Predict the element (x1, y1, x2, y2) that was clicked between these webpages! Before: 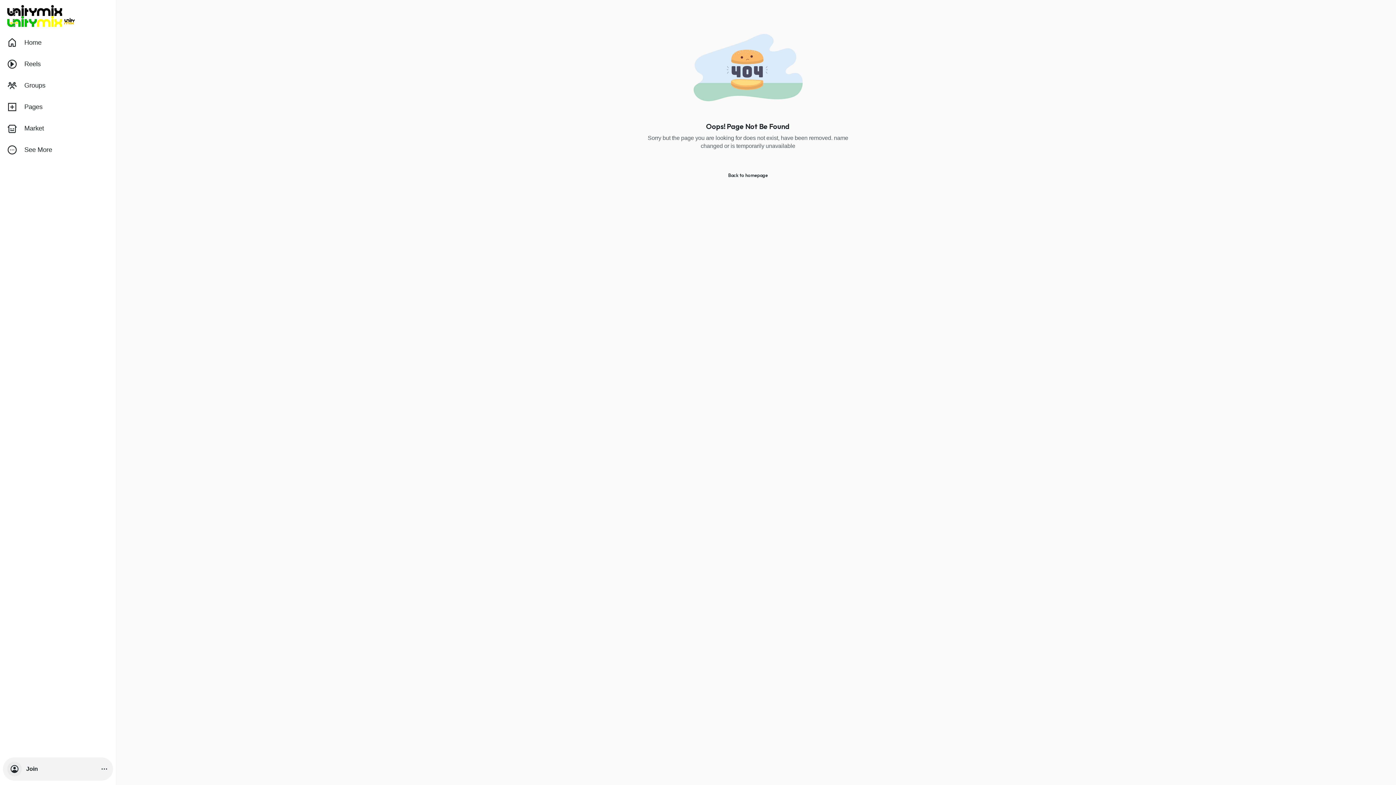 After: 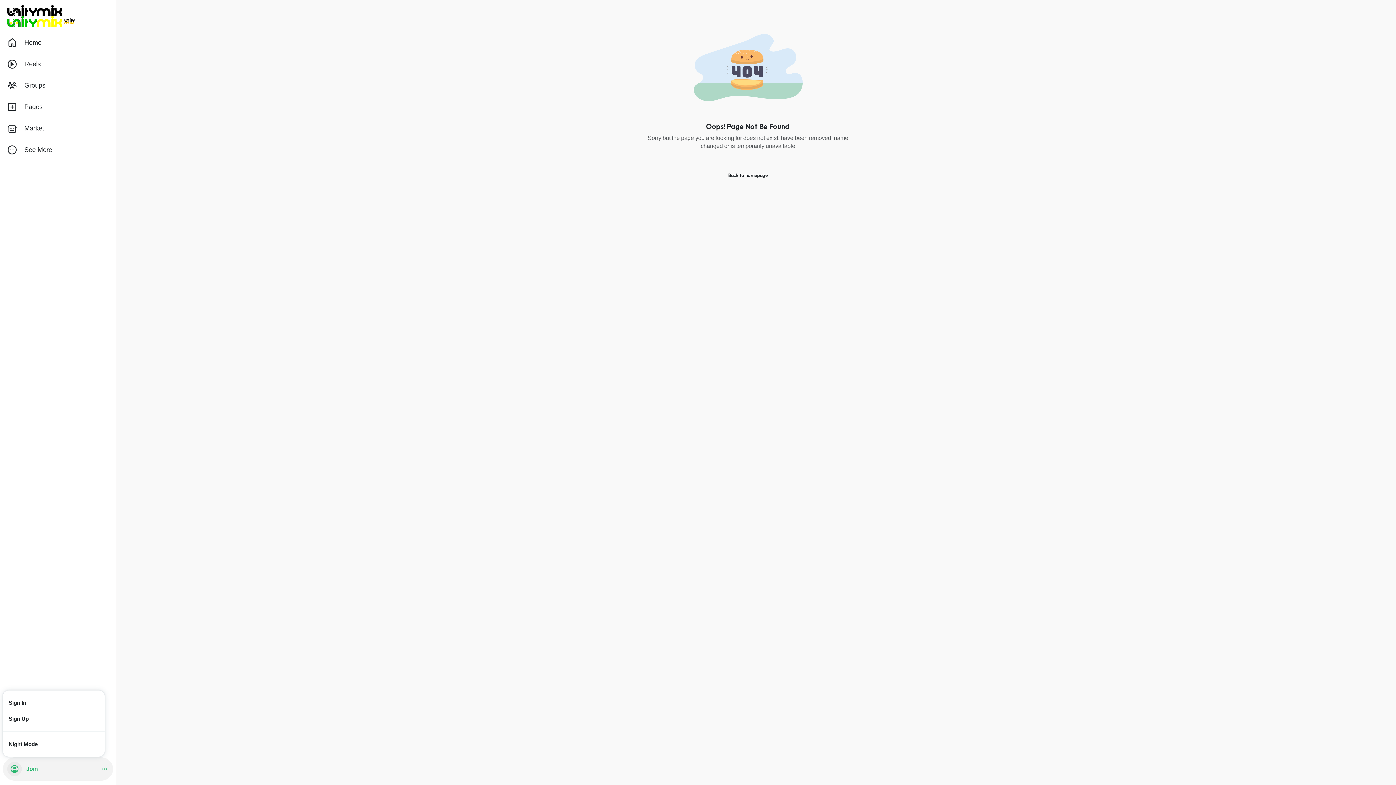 Action: label: Join bbox: (2, 757, 113, 781)